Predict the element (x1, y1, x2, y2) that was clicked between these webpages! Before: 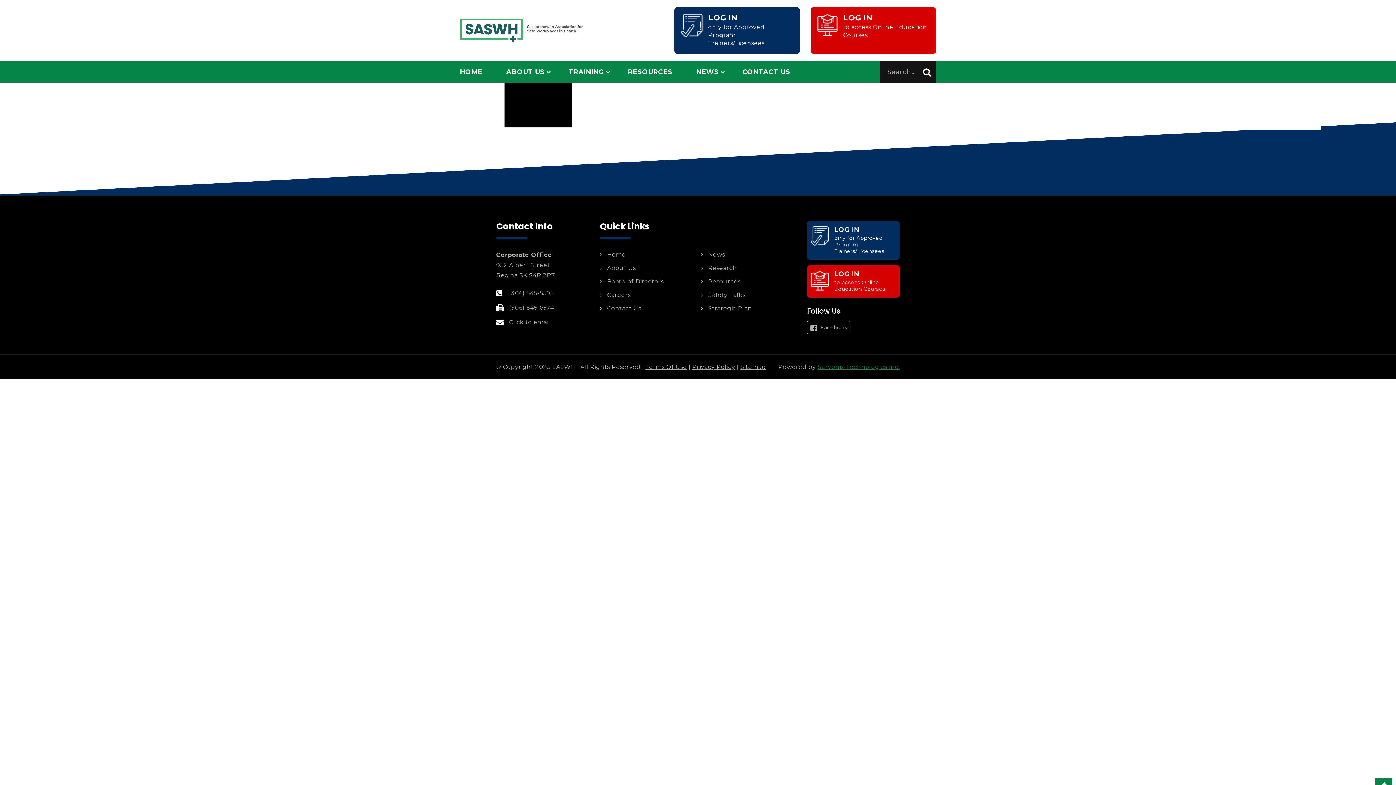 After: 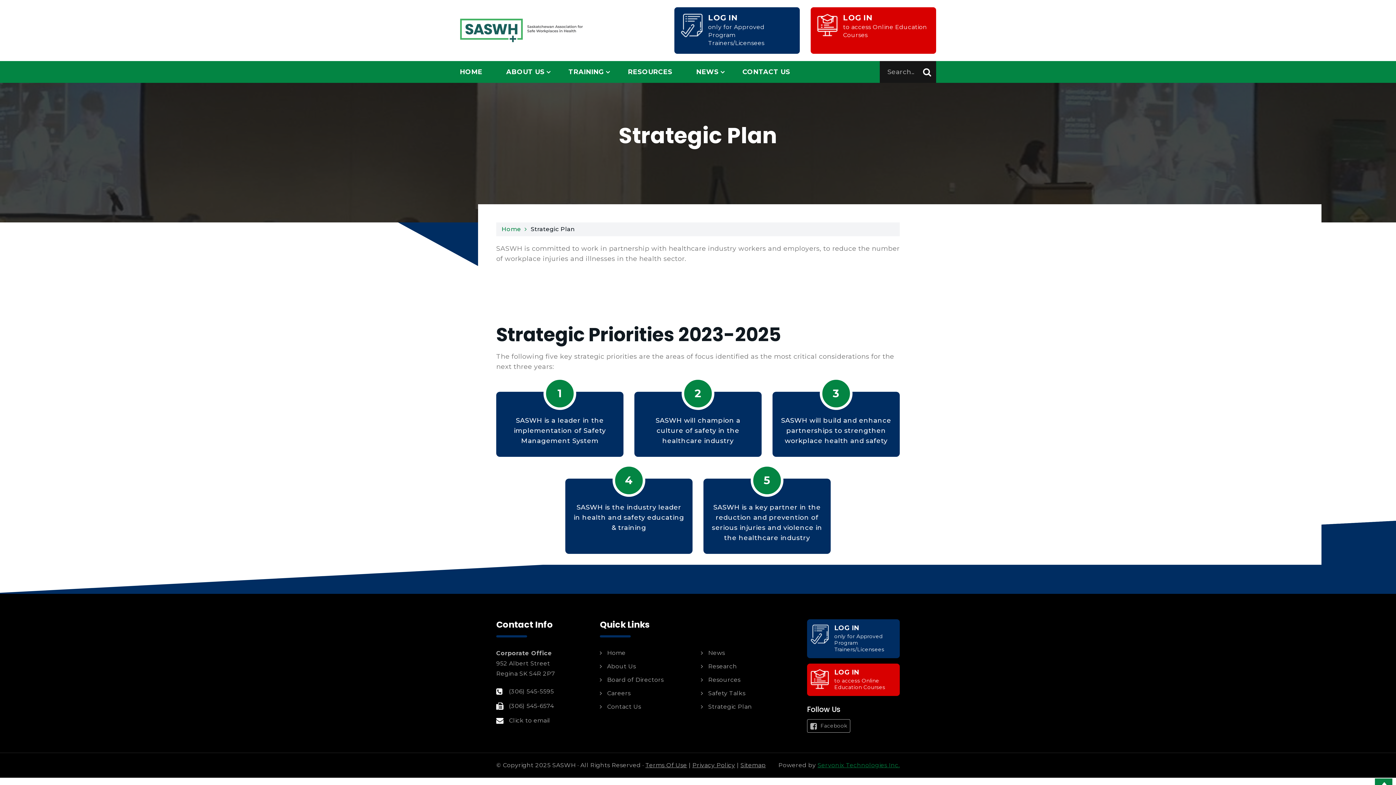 Action: label: Strategic Plan bbox: (701, 304, 796, 313)